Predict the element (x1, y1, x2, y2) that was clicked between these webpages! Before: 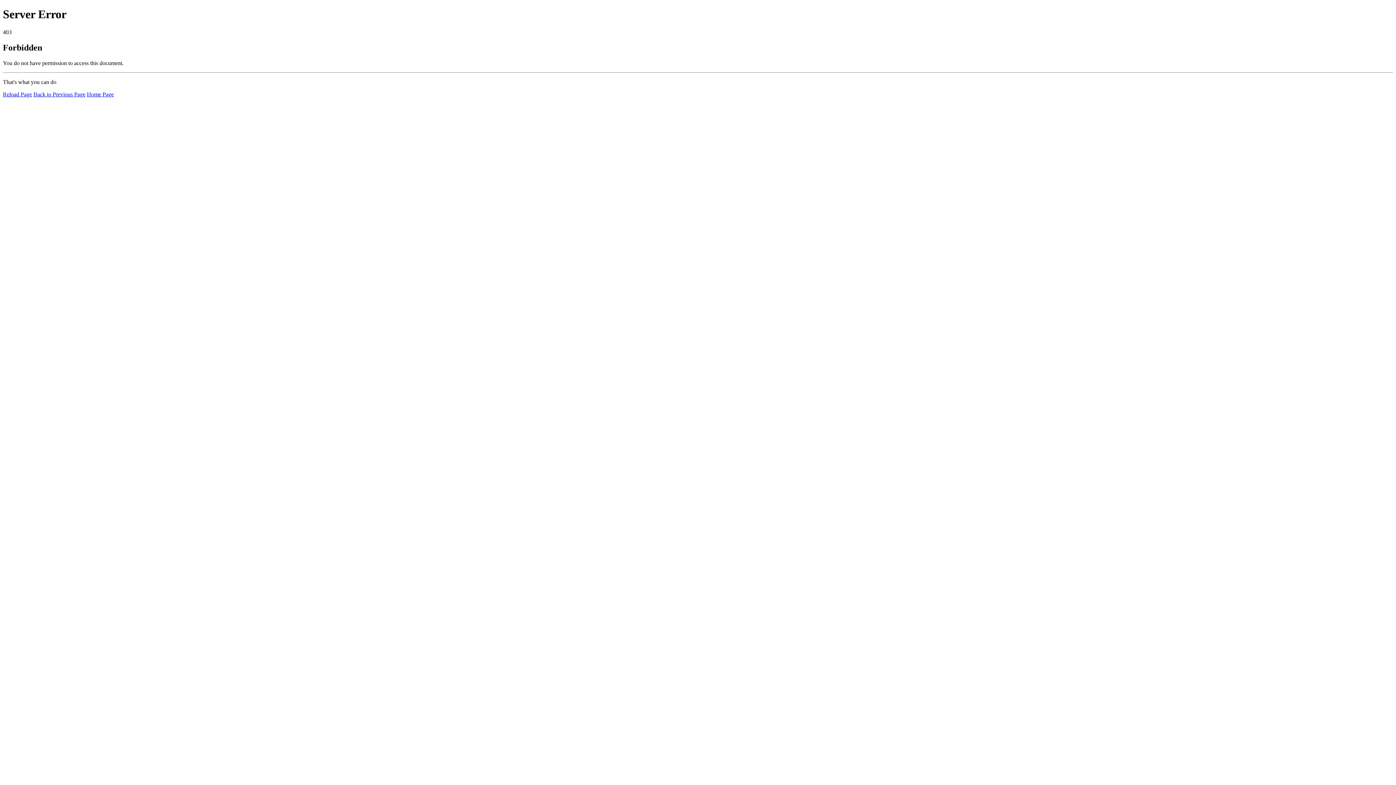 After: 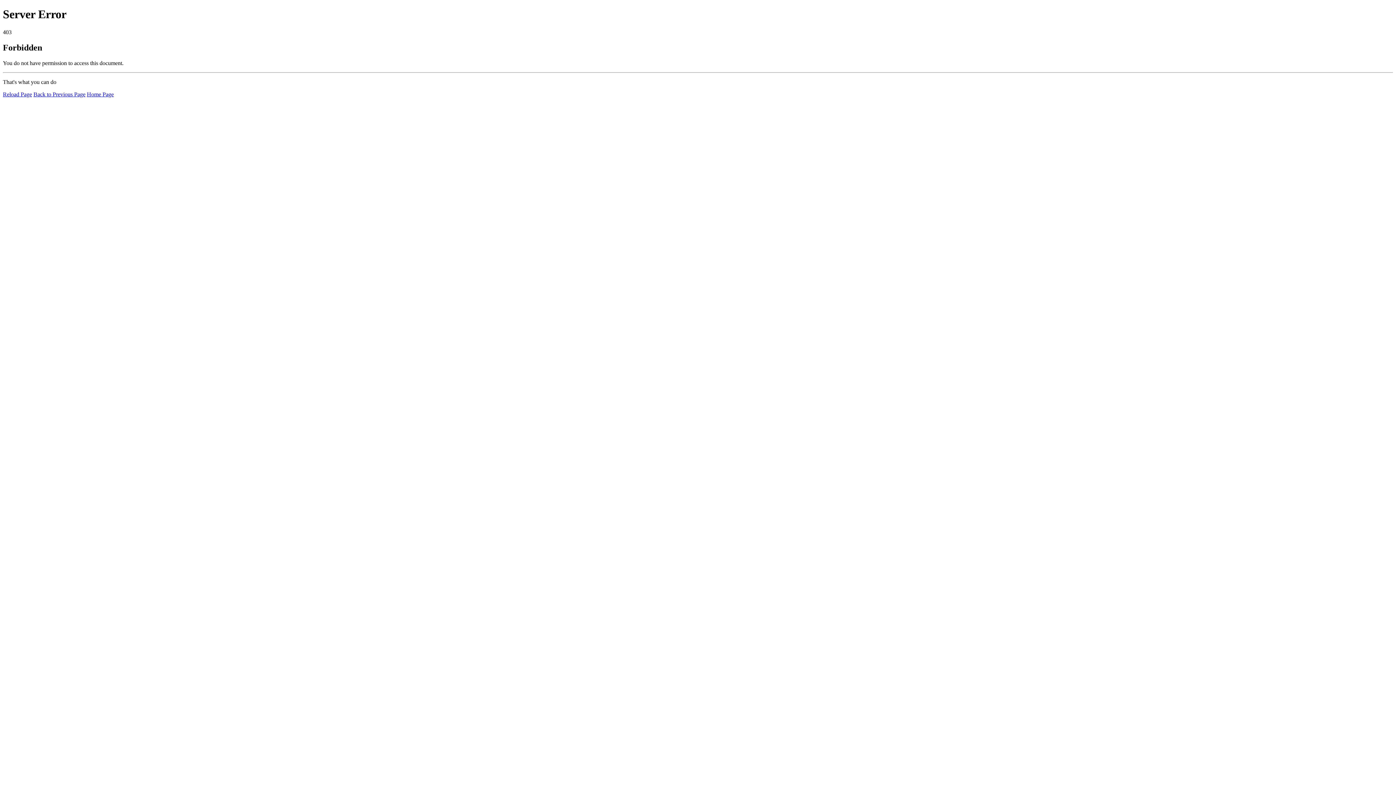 Action: bbox: (2, 91, 32, 97) label: Reload Page